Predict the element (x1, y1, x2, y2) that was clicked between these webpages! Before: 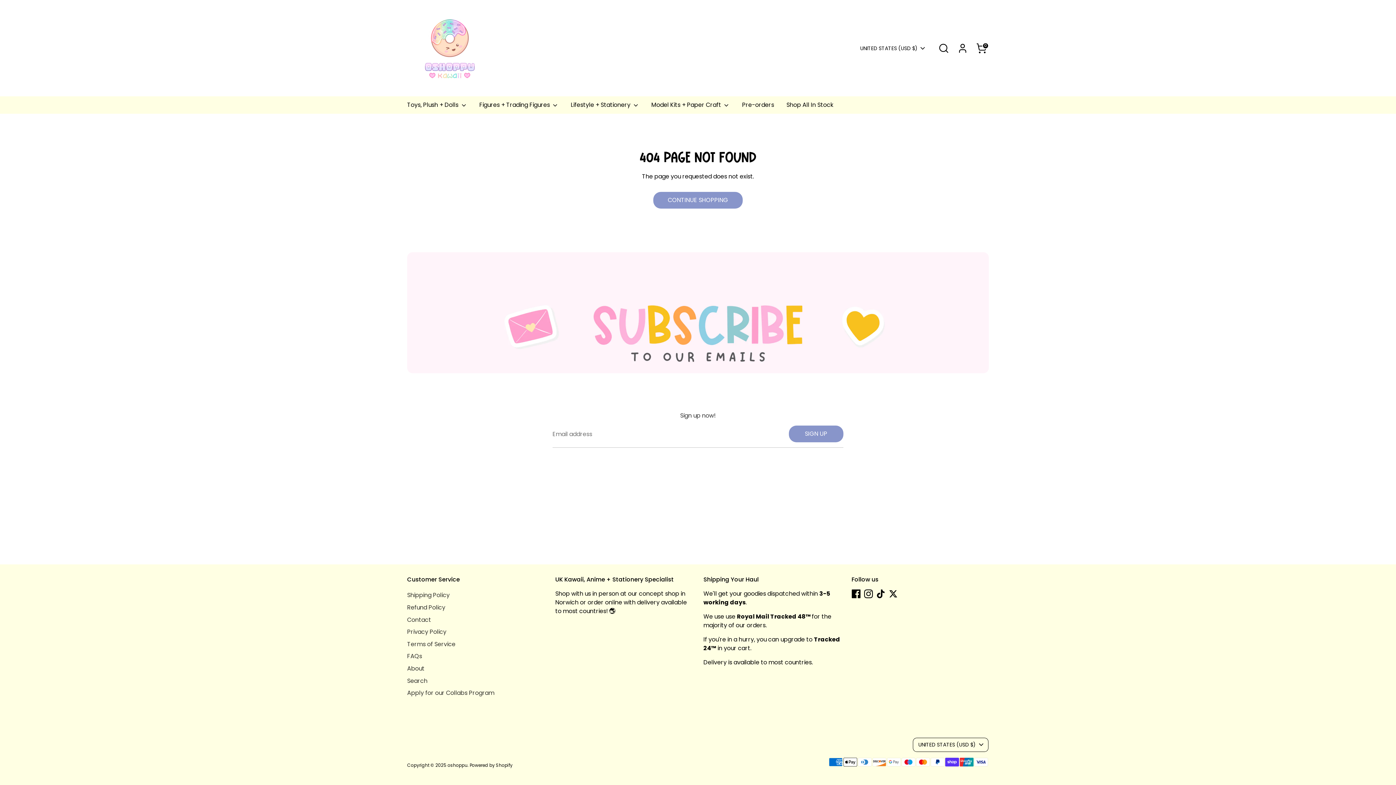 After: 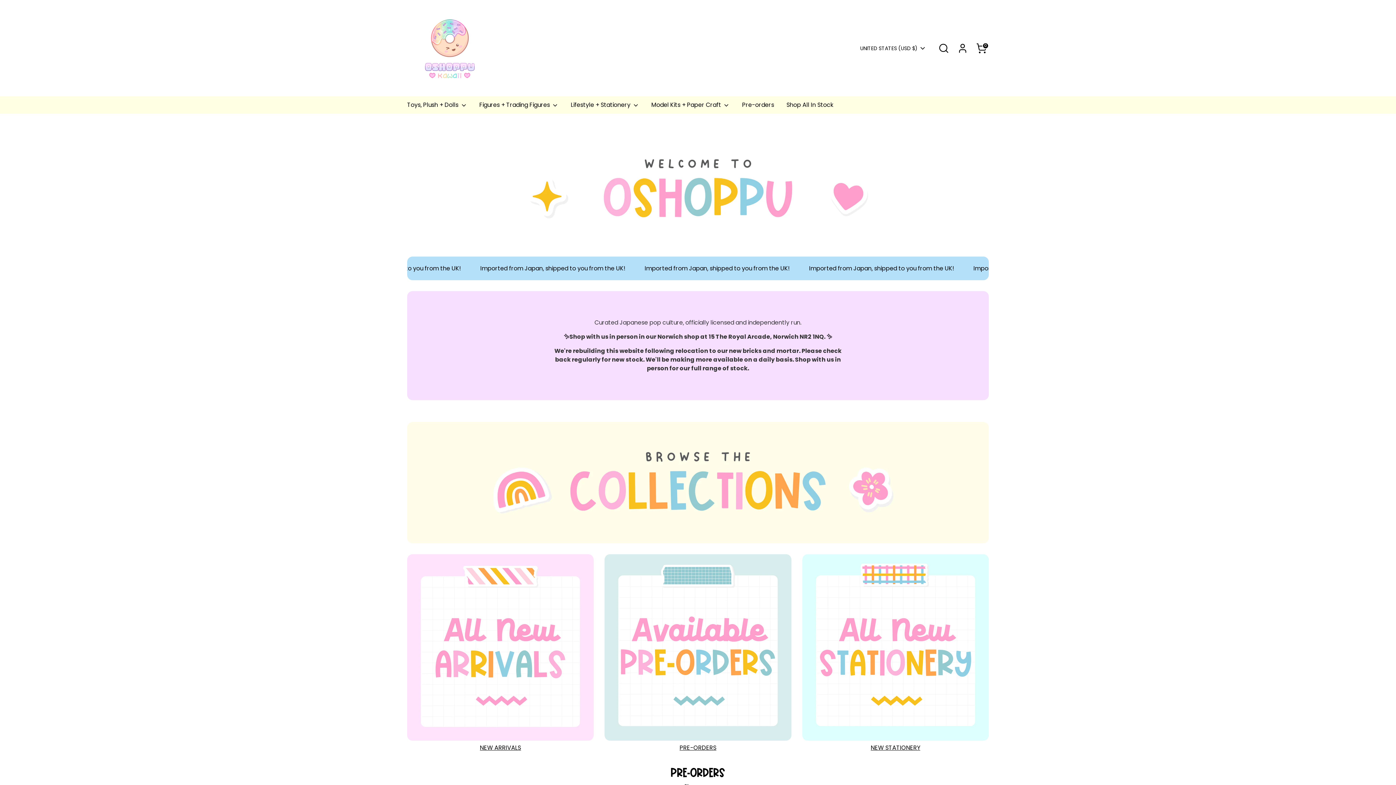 Action: bbox: (401, 100, 472, 113) label: Toys, Plush + Dolls 